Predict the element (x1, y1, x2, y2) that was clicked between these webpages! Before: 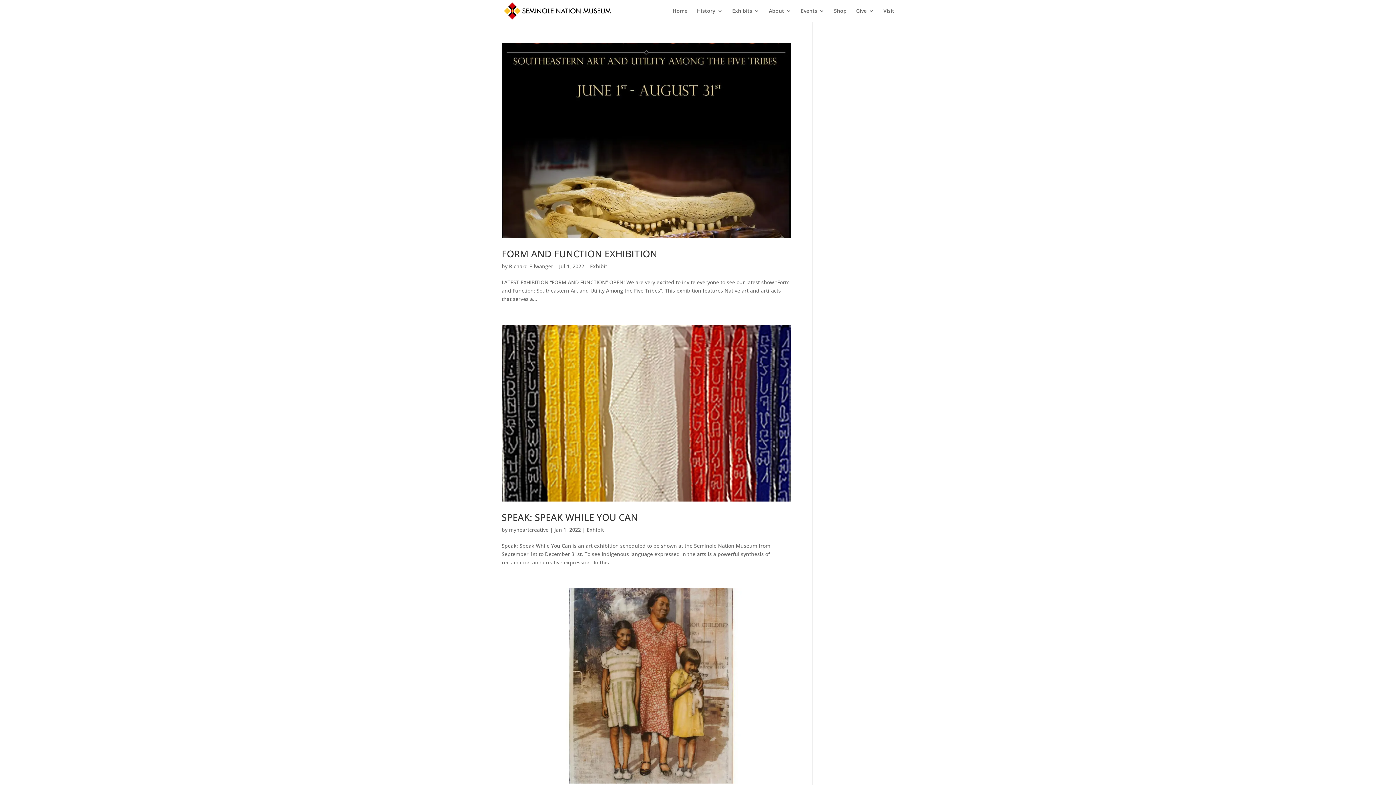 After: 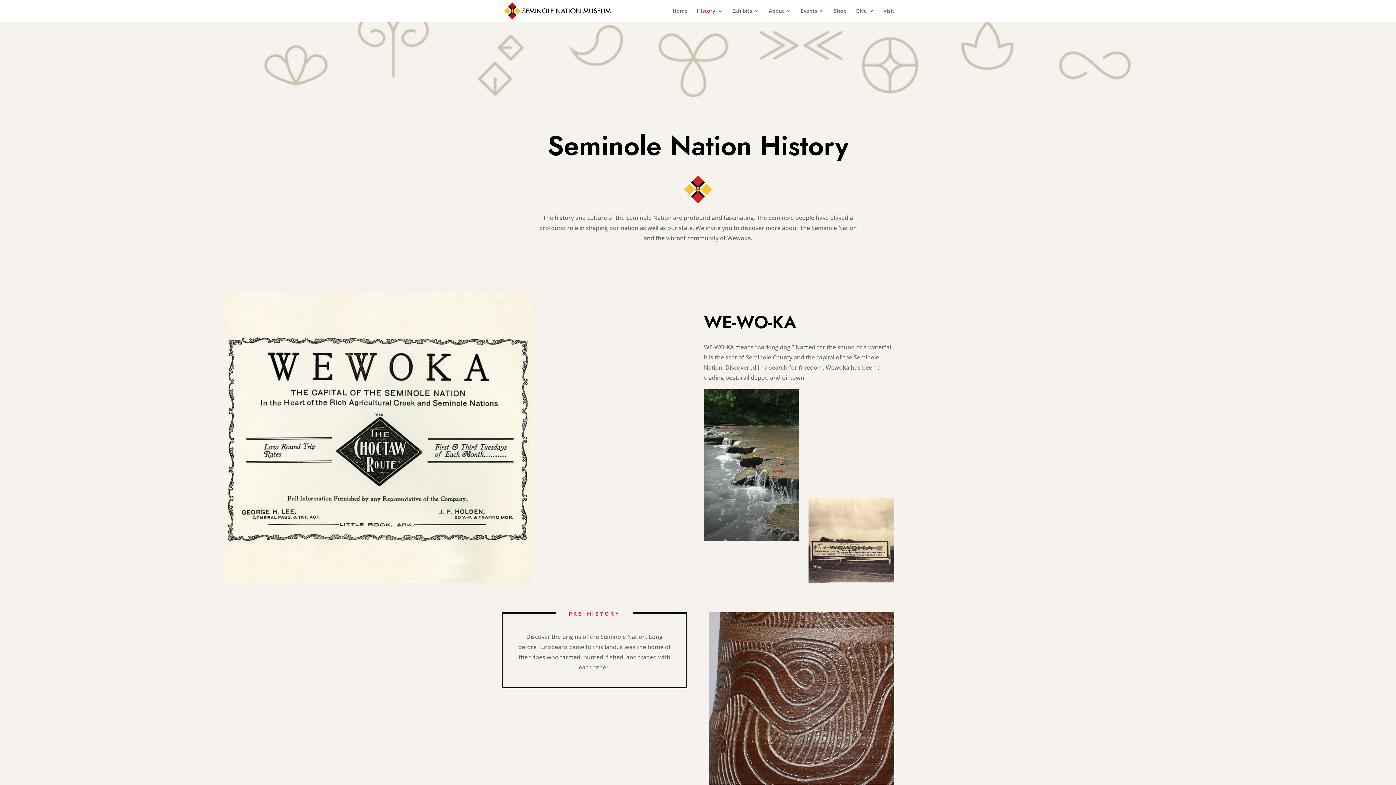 Action: label: History bbox: (697, 8, 722, 21)